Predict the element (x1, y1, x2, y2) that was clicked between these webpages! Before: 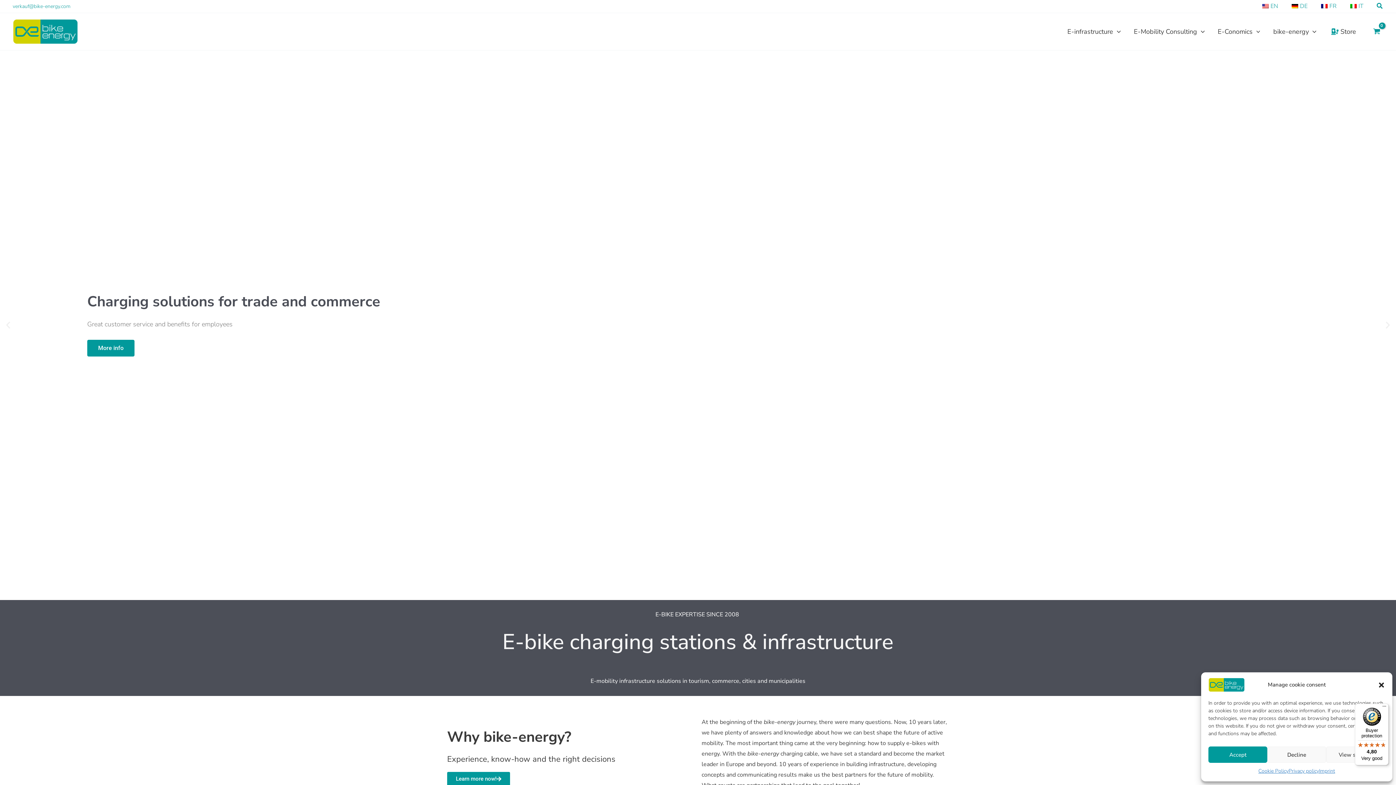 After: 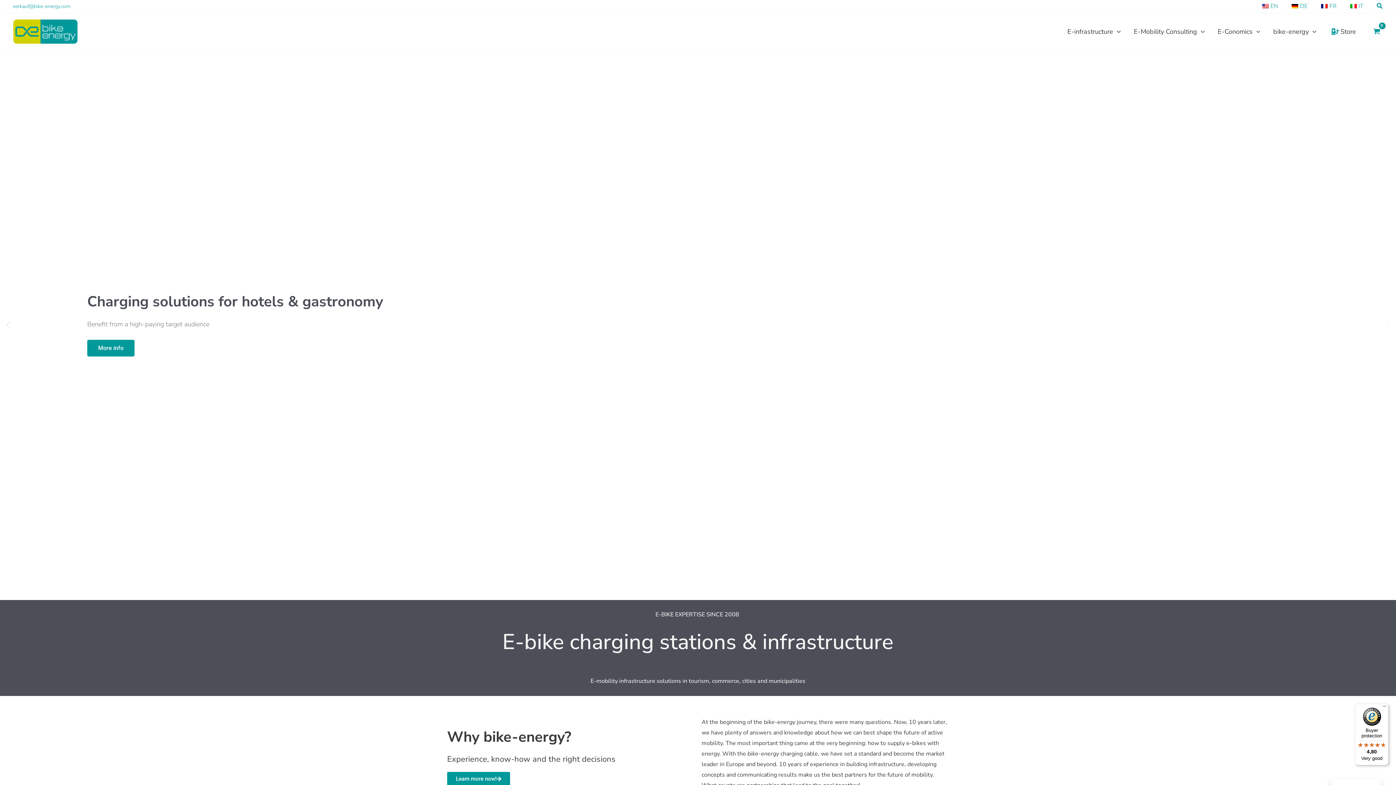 Action: label: Accept bbox: (1208, 746, 1267, 763)